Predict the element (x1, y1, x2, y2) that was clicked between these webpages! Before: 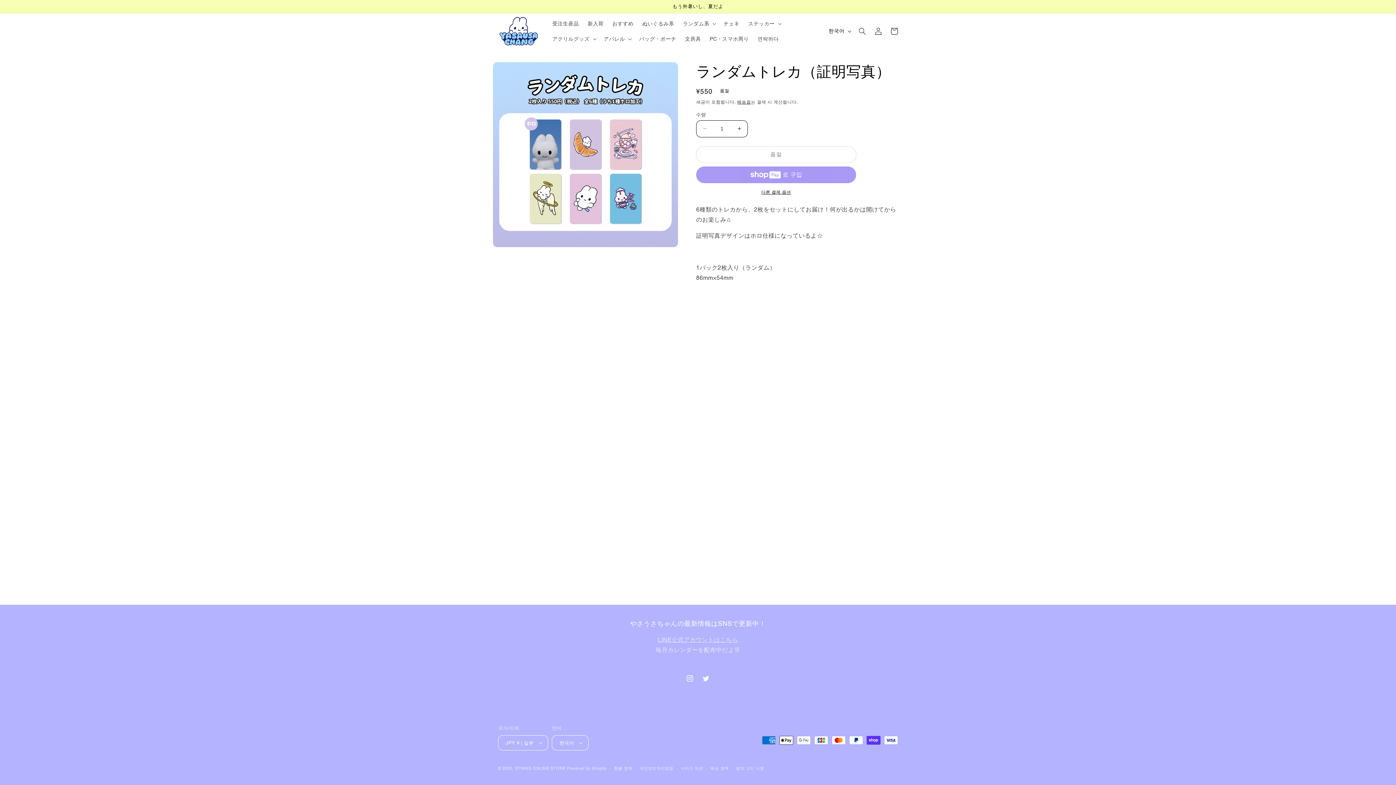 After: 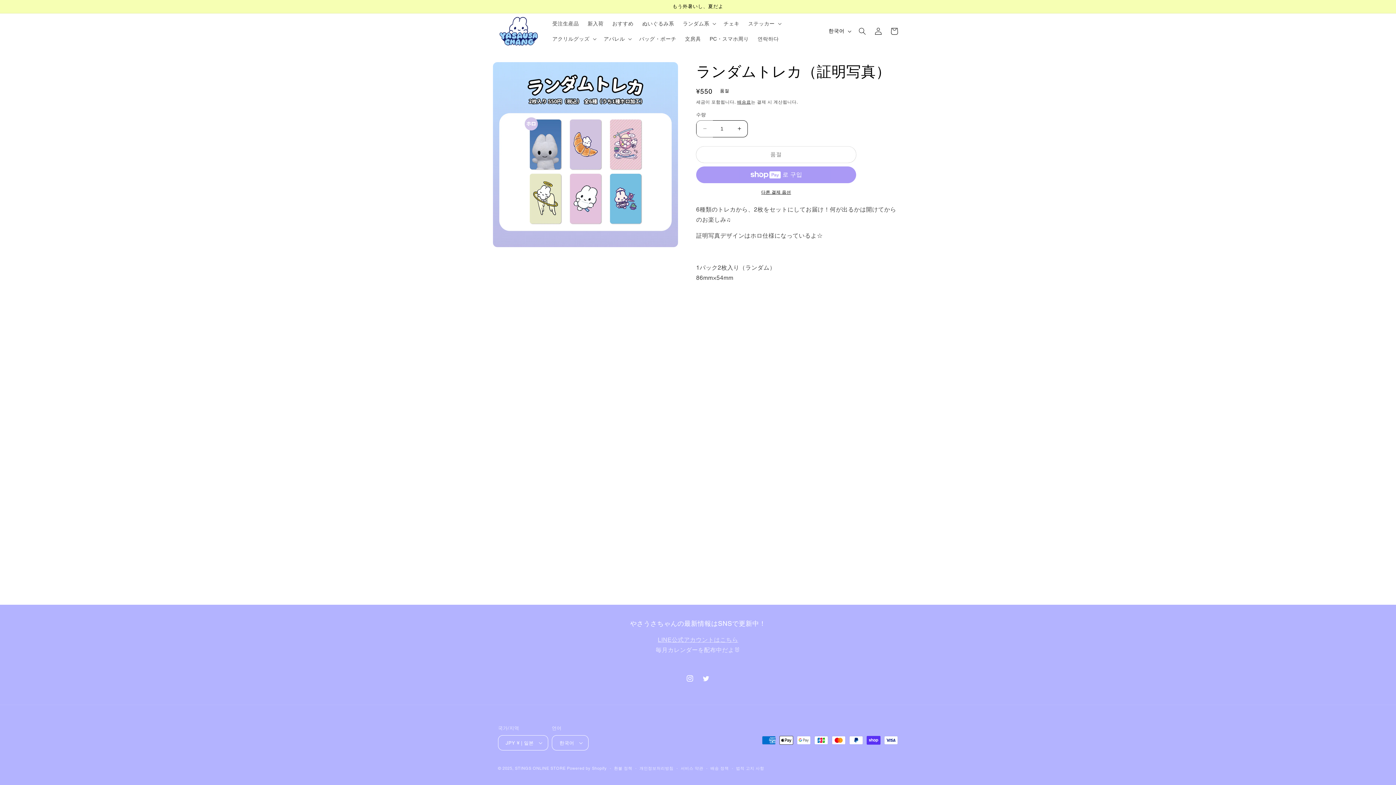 Action: label: ランダムトレカ（証明写真） 수량 줄임 bbox: (696, 120, 713, 137)